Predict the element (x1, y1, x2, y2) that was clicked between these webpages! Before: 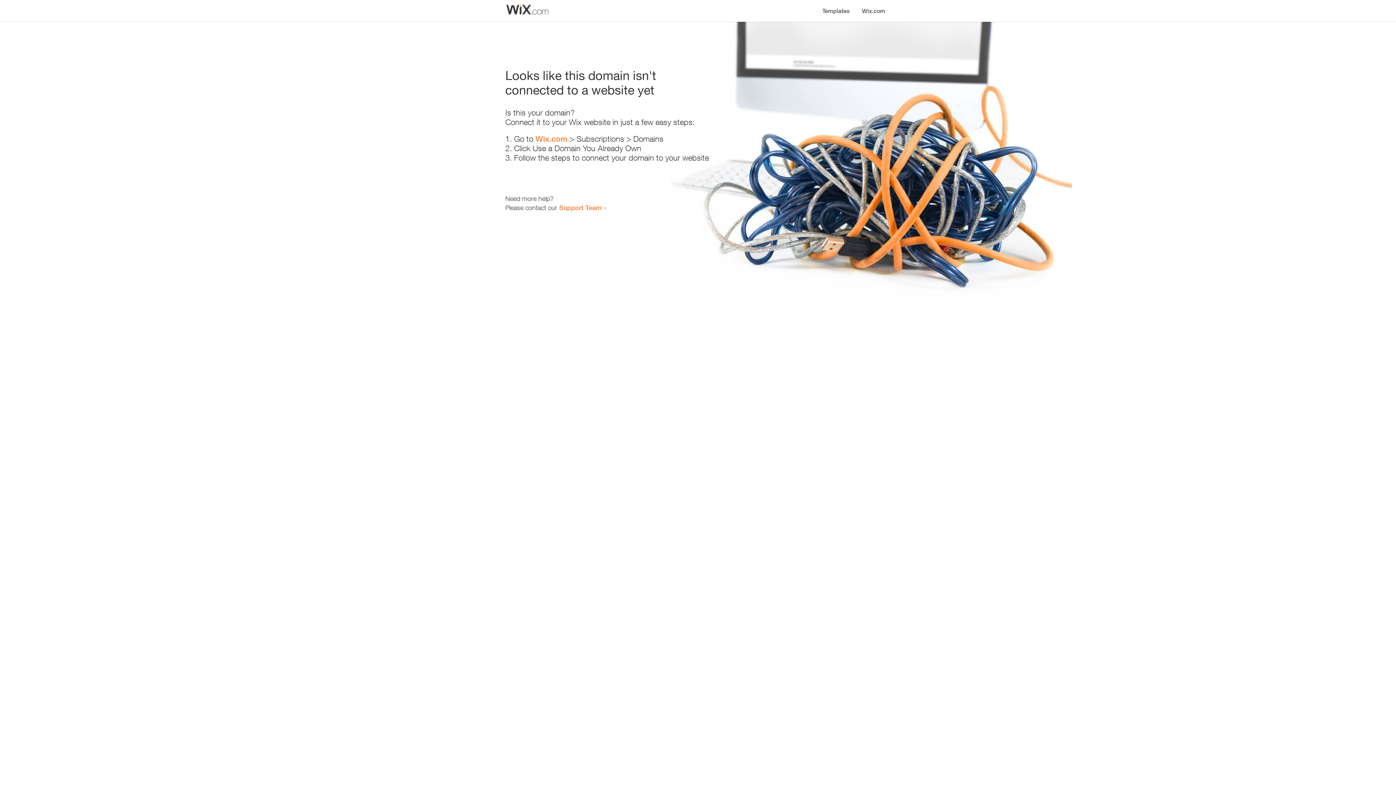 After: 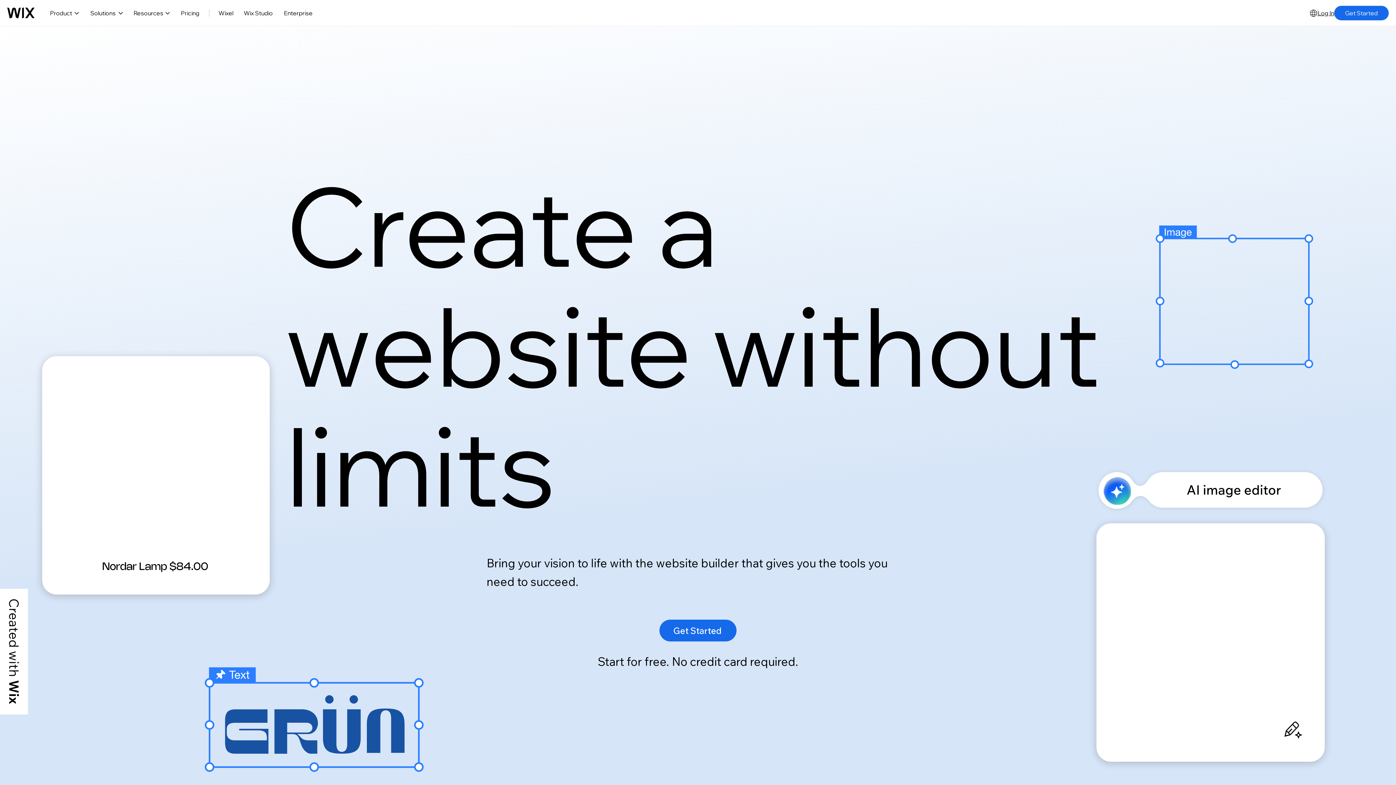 Action: label: Wix.com bbox: (856, 0, 890, 14)